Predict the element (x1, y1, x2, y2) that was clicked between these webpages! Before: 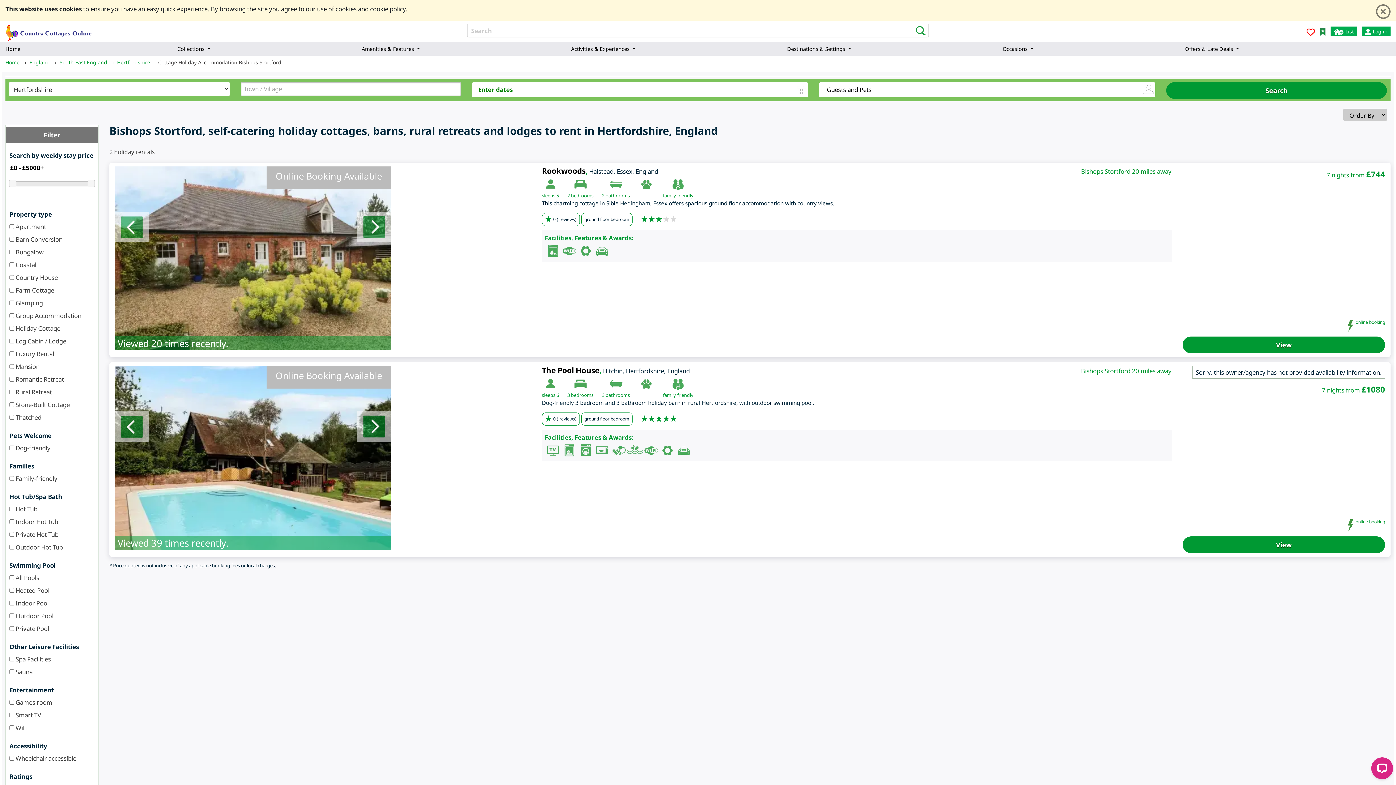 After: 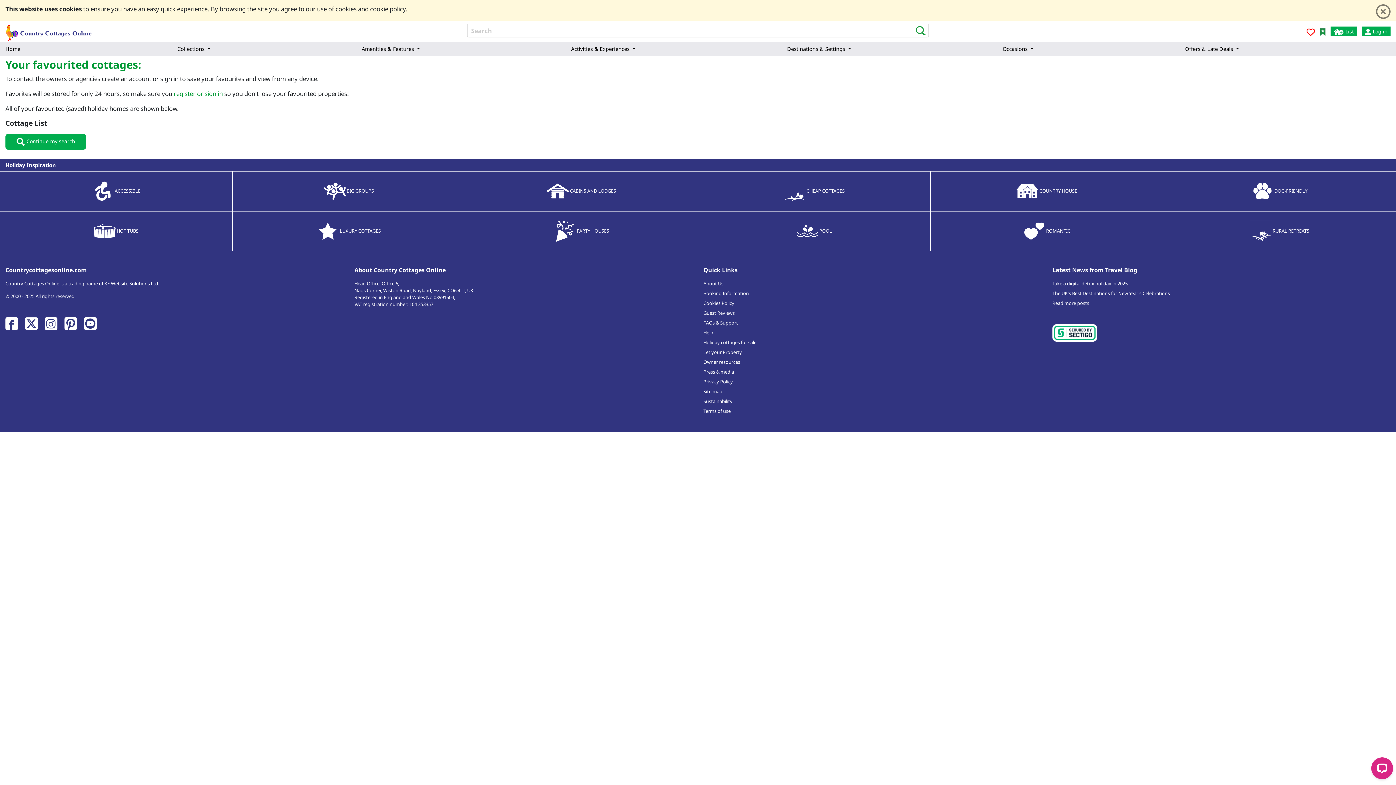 Action: bbox: (1306, 29, 1315, 36)